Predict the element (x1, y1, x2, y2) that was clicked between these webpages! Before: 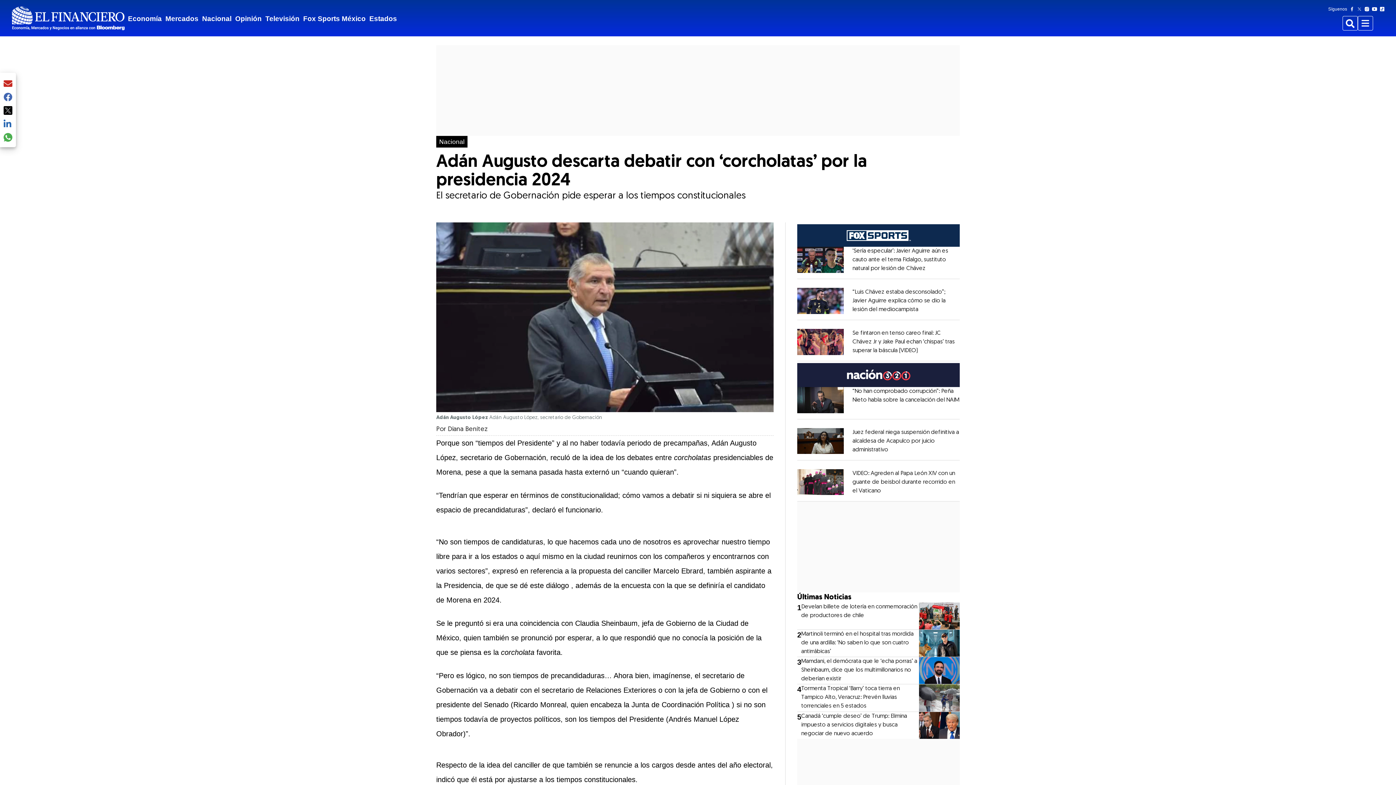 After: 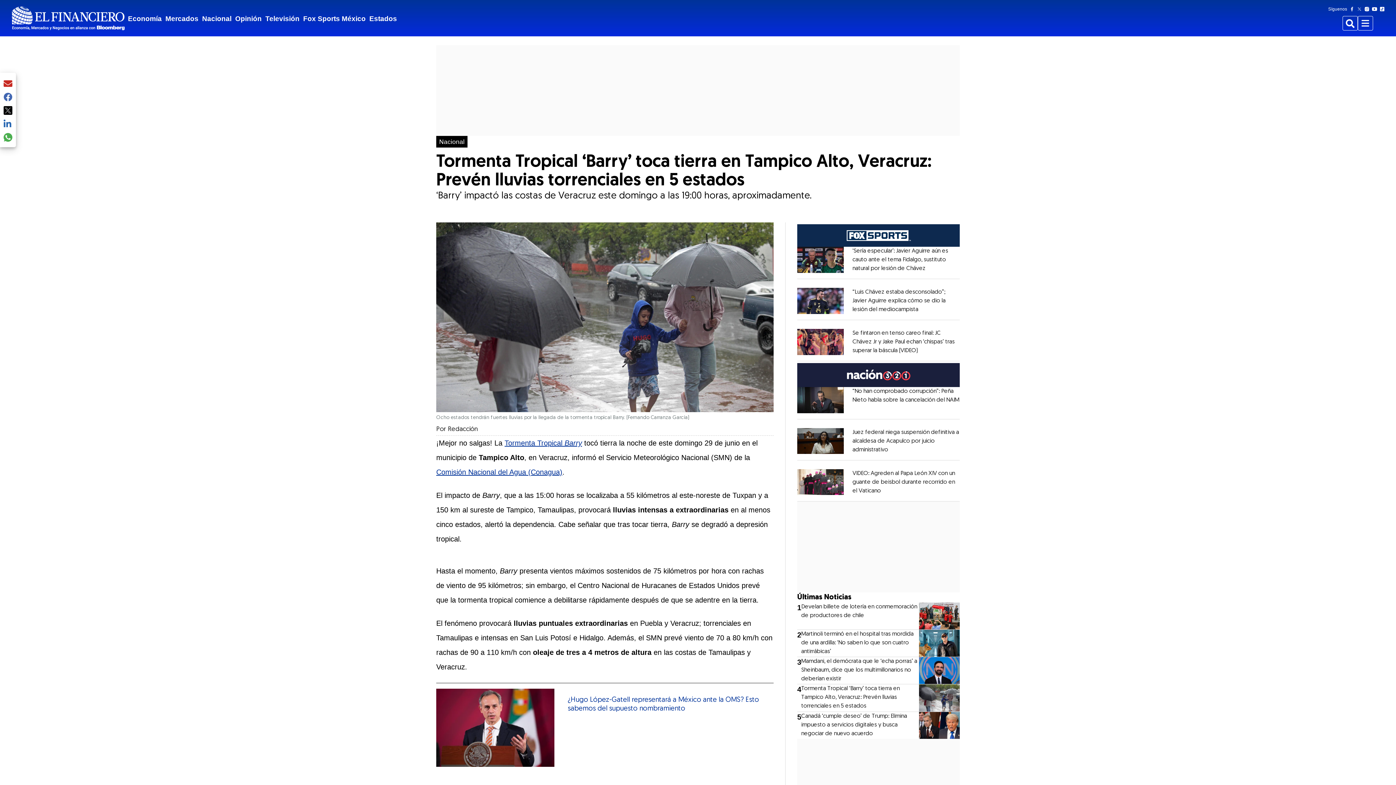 Action: bbox: (919, 684, 960, 711)